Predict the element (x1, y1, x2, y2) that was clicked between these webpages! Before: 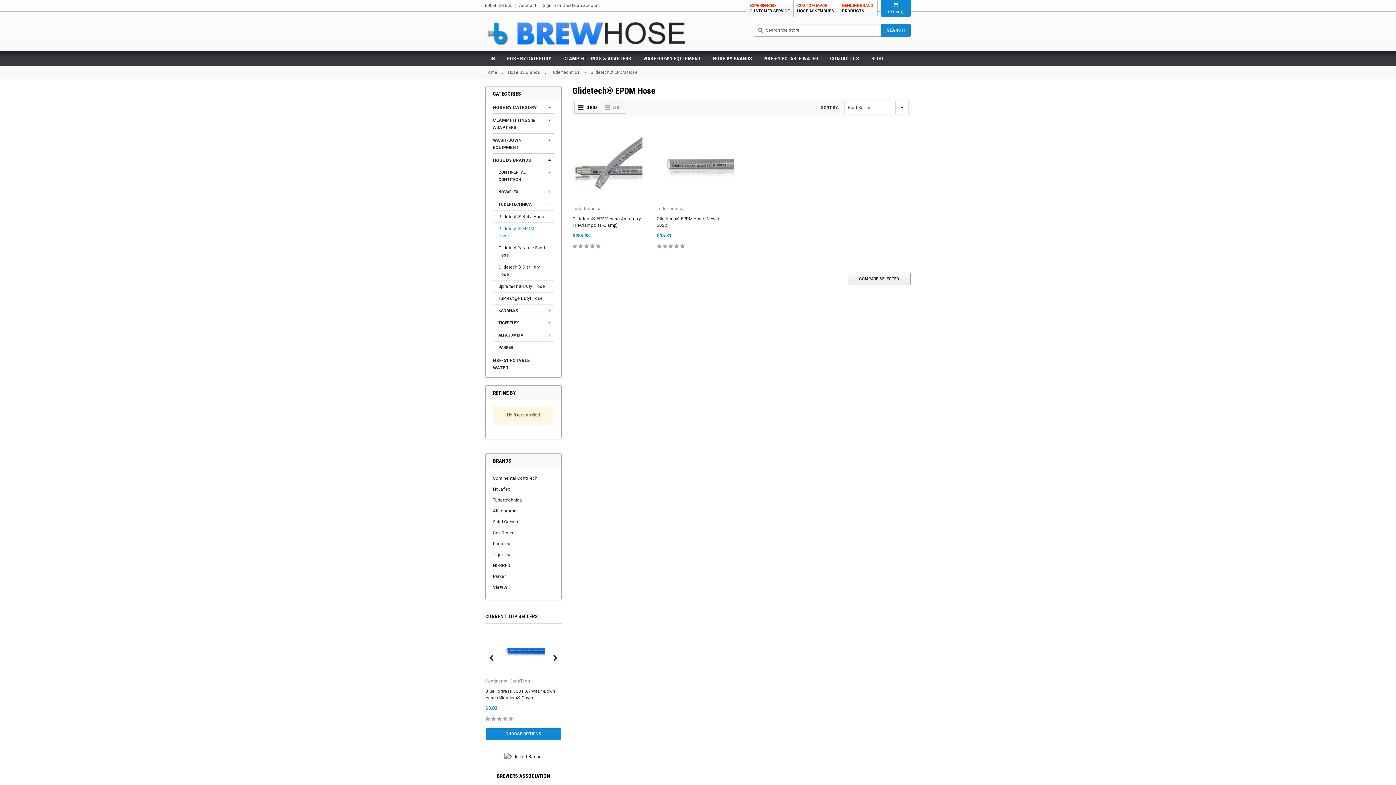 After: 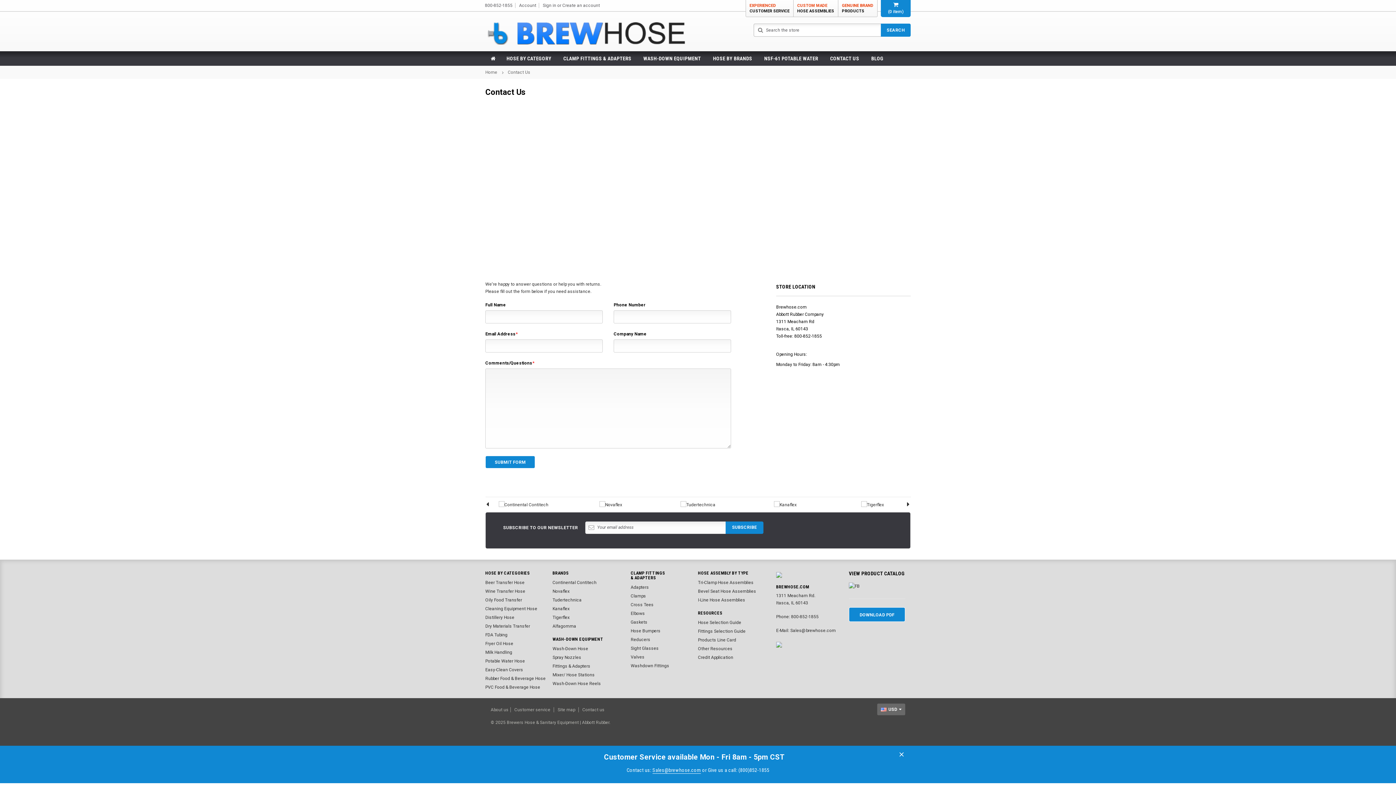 Action: label: CONTACT US bbox: (824, 51, 864, 65)